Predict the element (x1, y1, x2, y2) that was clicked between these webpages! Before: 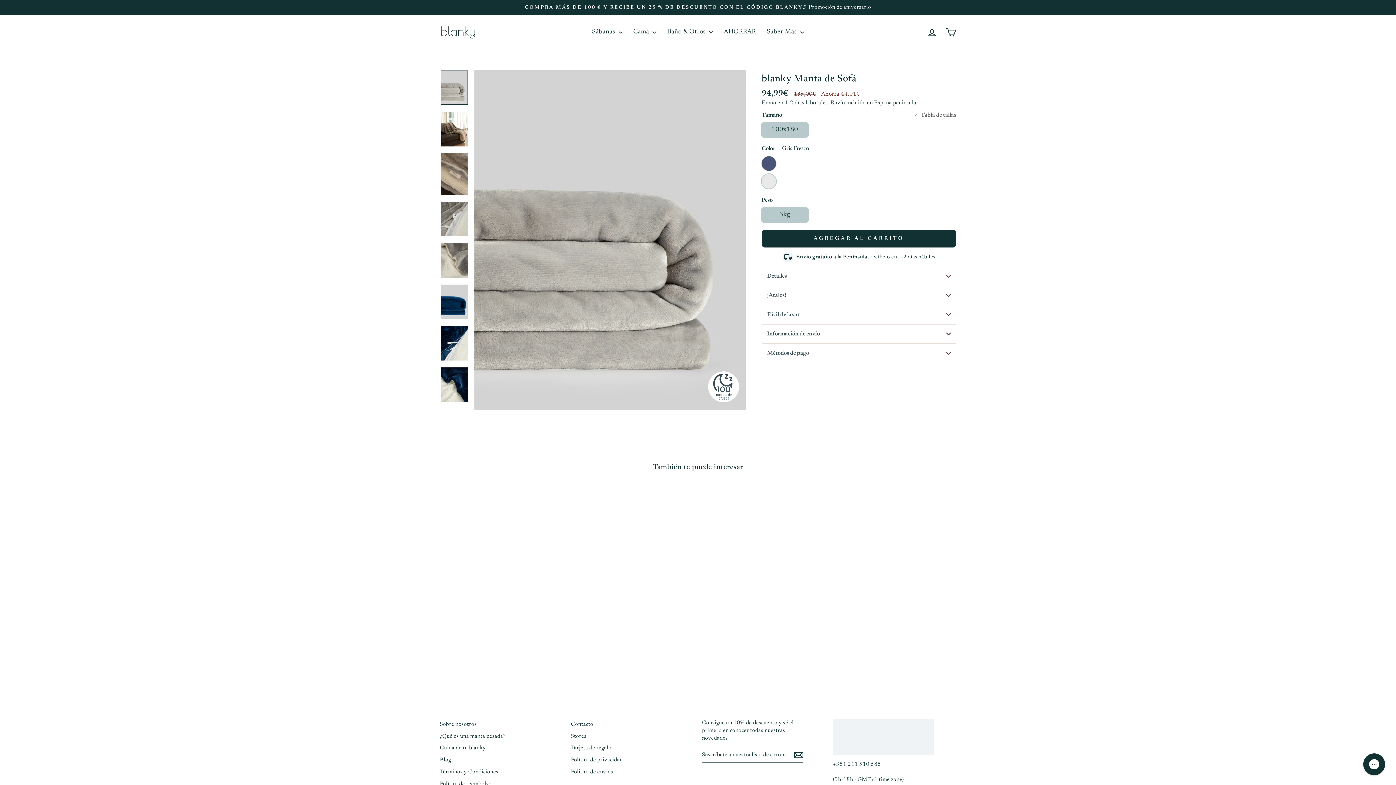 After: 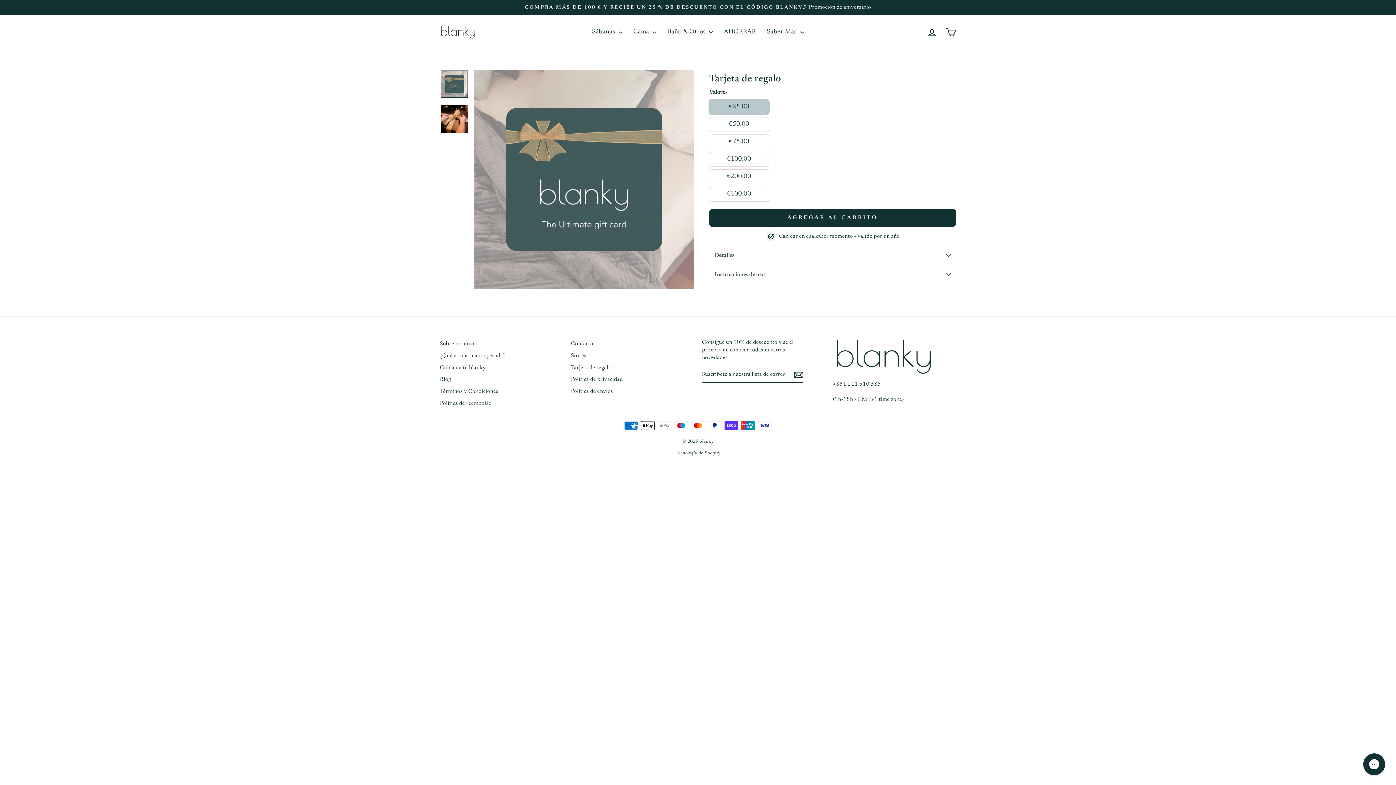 Action: bbox: (571, 743, 611, 753) label: Tarjeta de regalo